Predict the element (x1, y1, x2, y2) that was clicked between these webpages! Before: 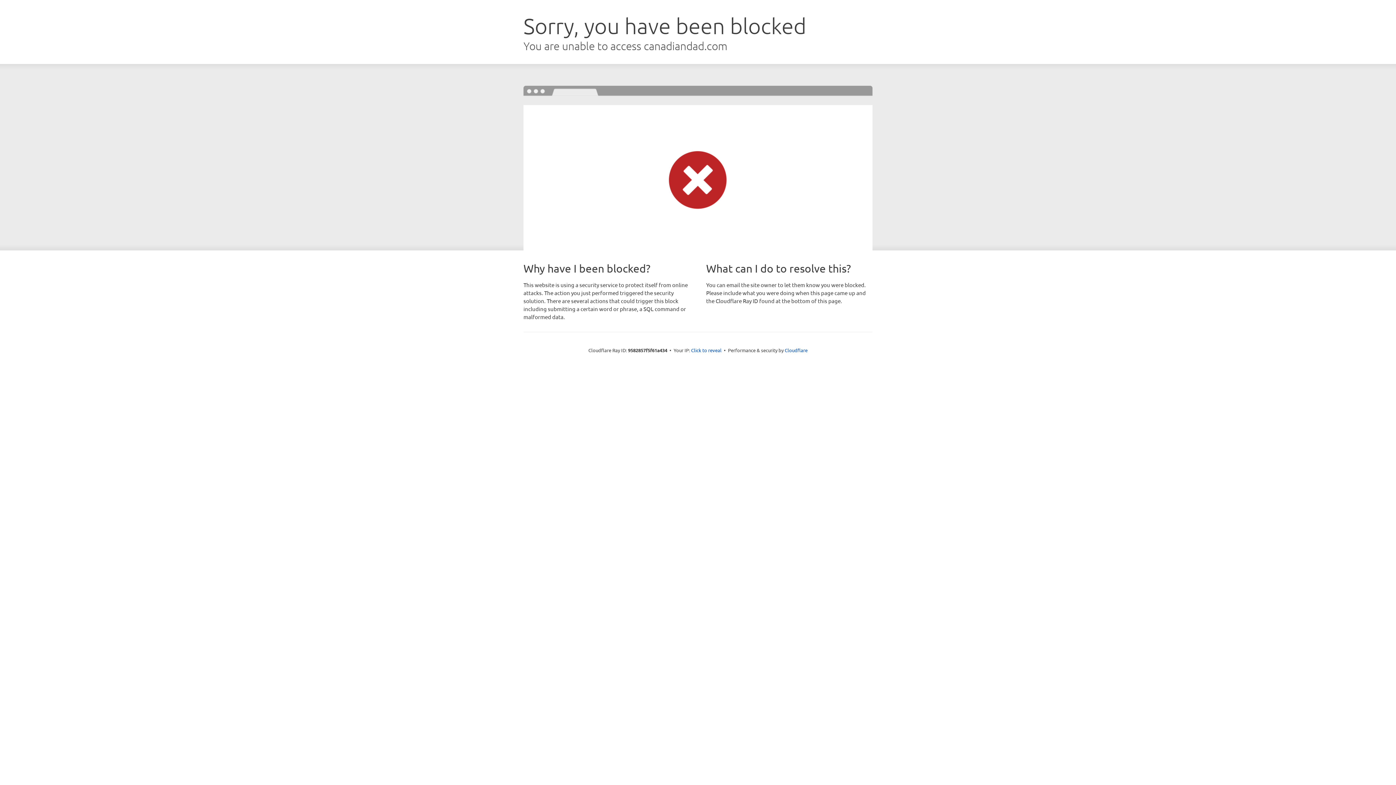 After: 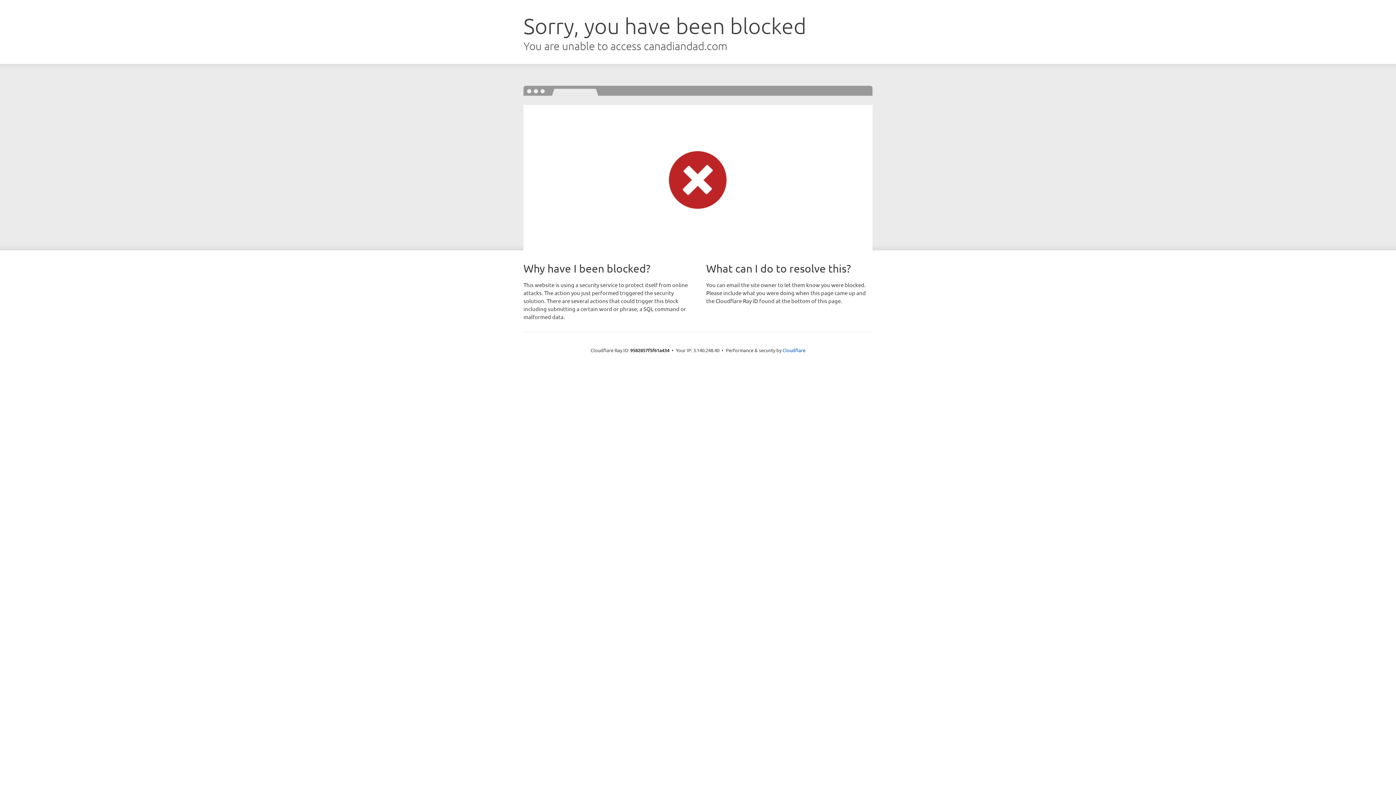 Action: label: Click to reveal bbox: (691, 346, 721, 353)